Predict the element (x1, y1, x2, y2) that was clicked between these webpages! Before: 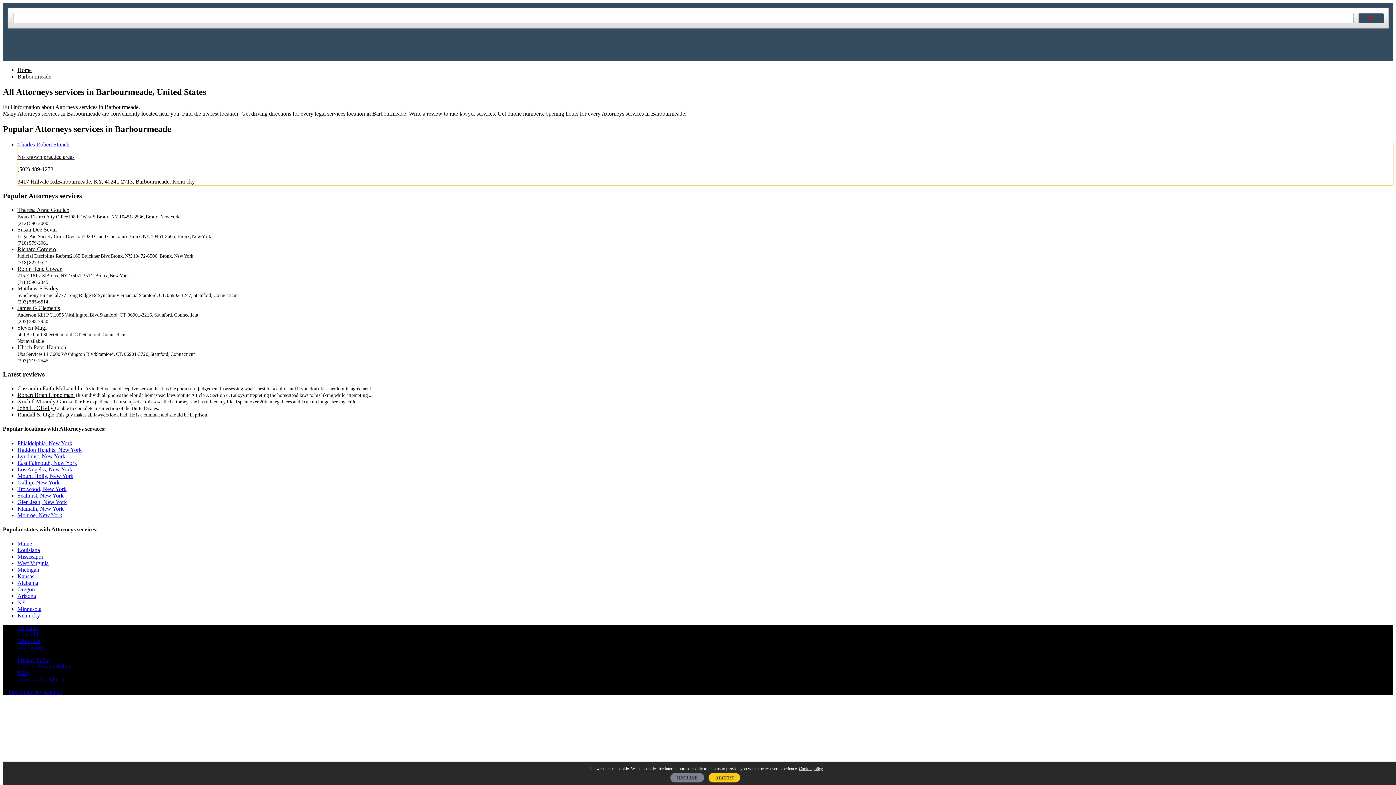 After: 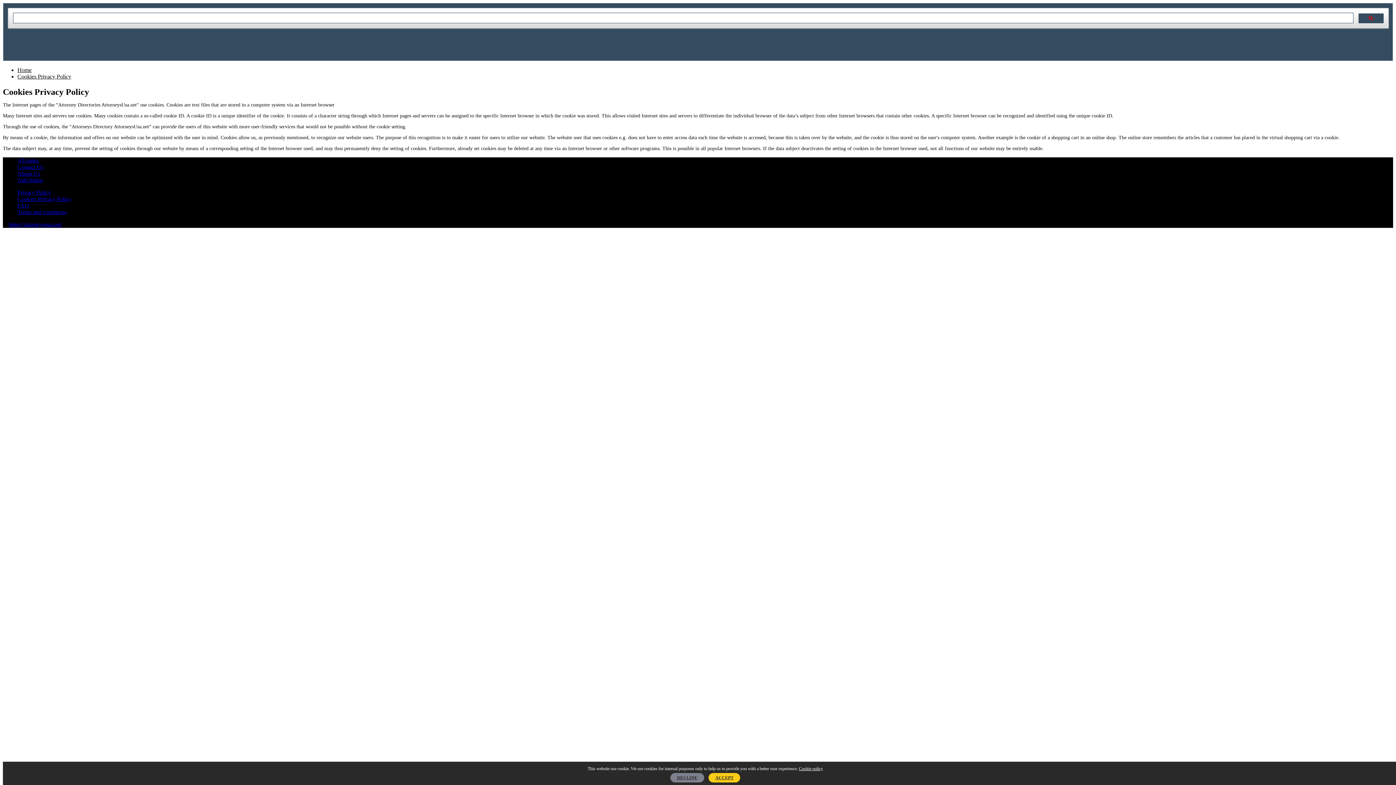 Action: label: Cookie policy bbox: (799, 766, 823, 771)